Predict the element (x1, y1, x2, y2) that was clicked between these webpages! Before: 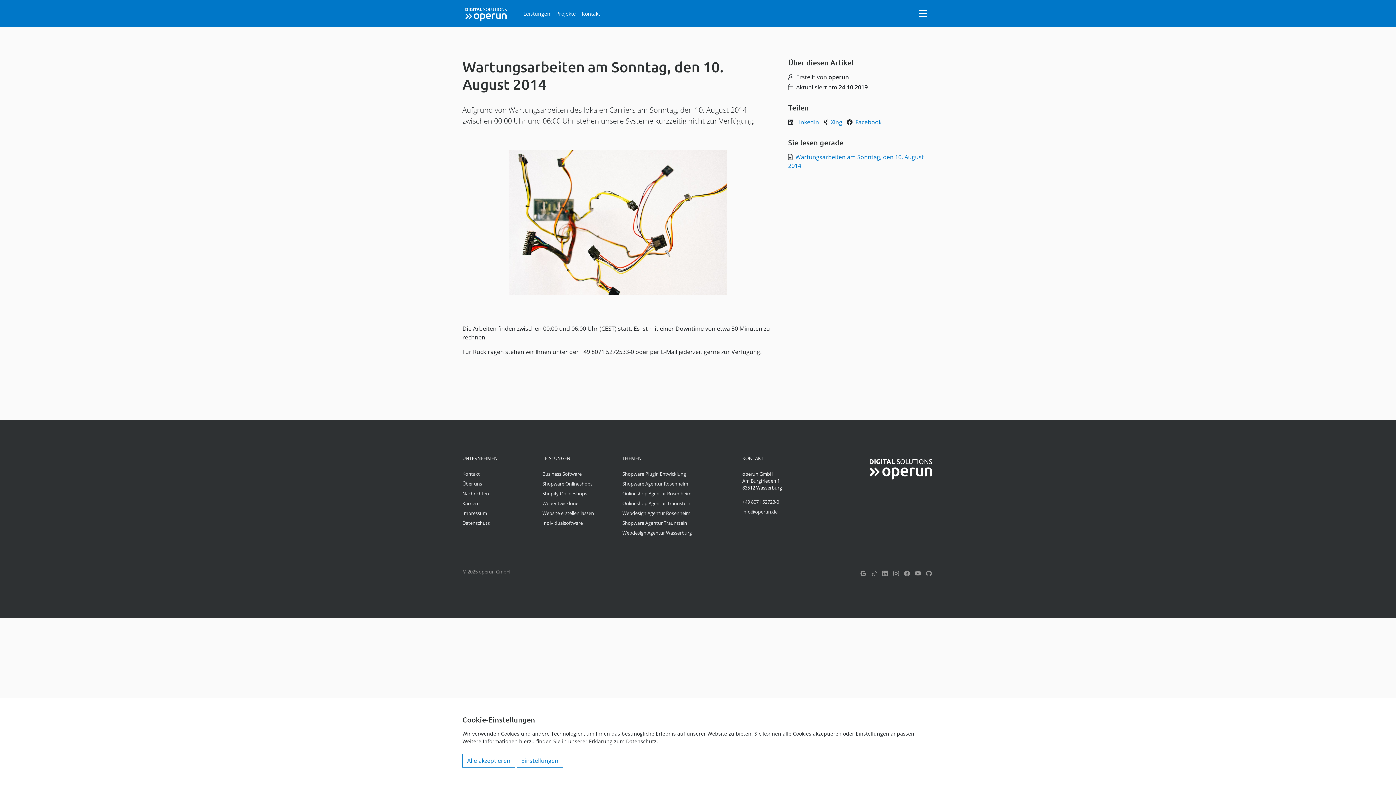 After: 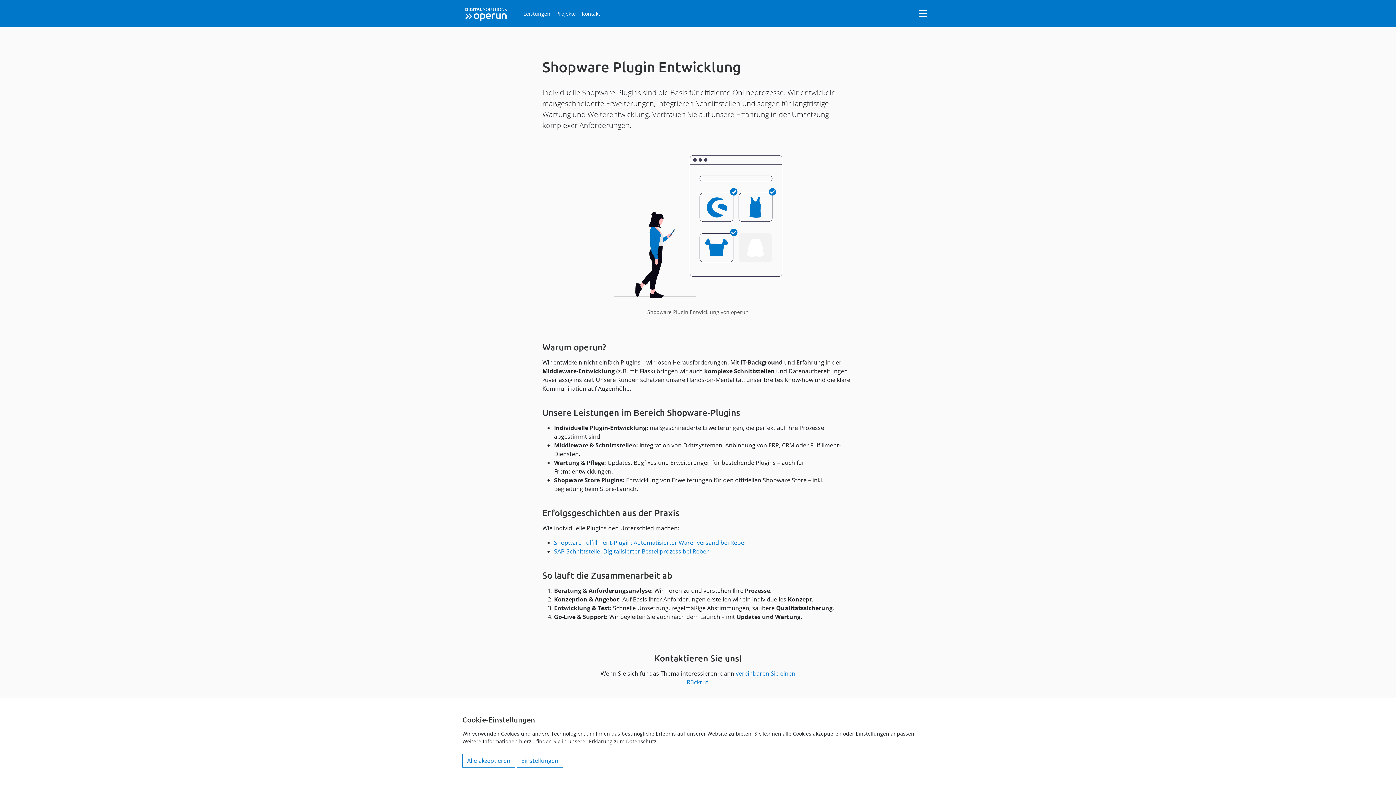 Action: label: Shopware Plugin Entwicklung bbox: (622, 470, 686, 477)